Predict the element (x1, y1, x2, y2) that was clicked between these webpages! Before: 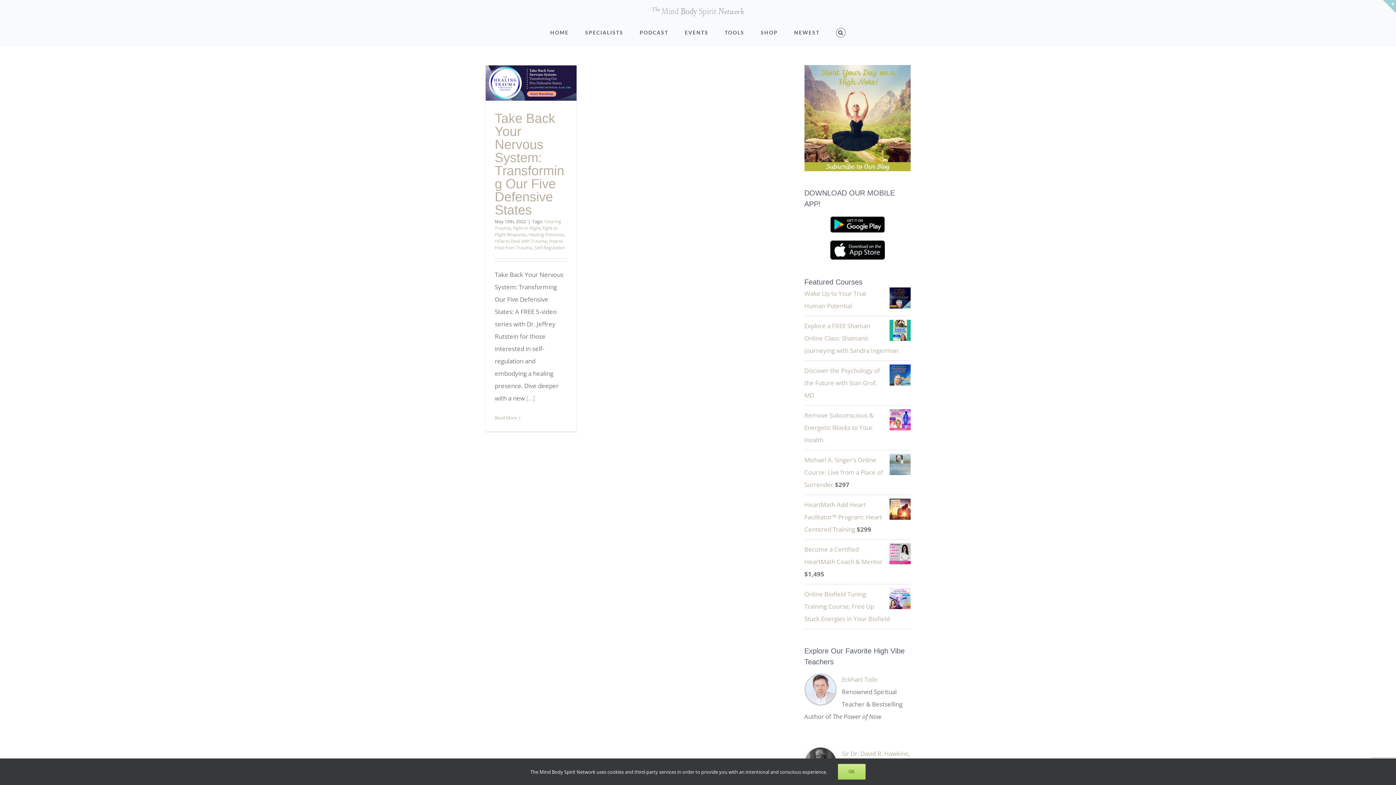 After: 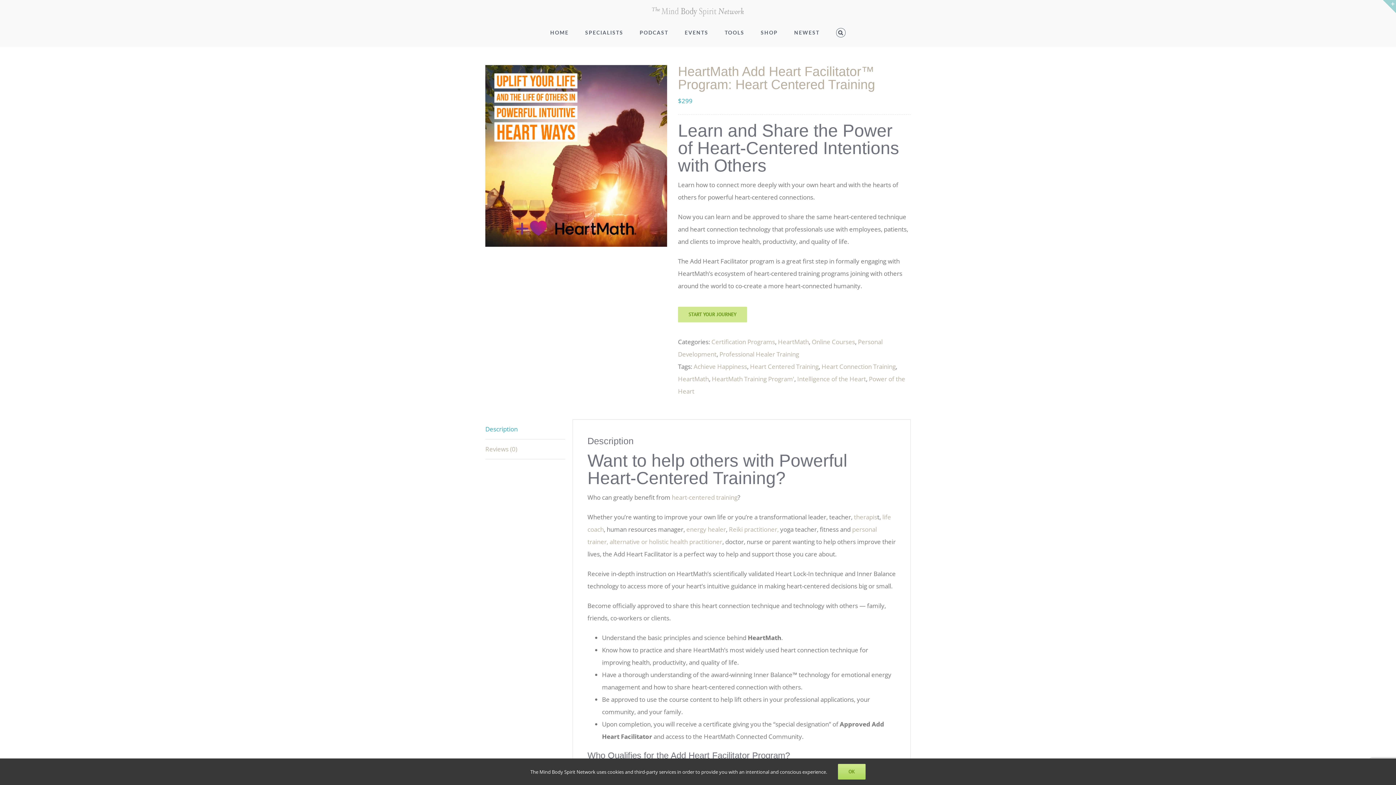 Action: label: HeartMath Add Heart Facilitator™ Program: Heart Centered Training  bbox: (804, 500, 882, 533)